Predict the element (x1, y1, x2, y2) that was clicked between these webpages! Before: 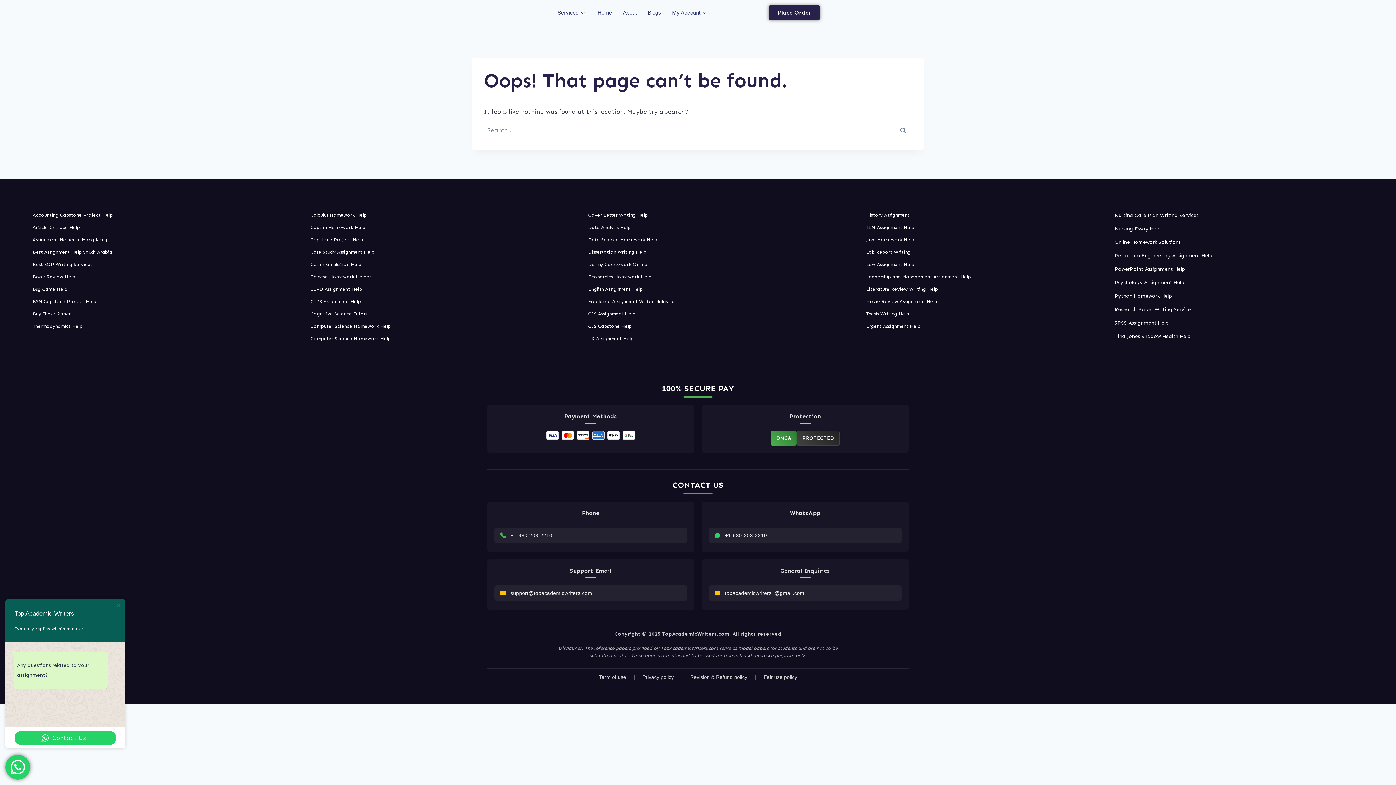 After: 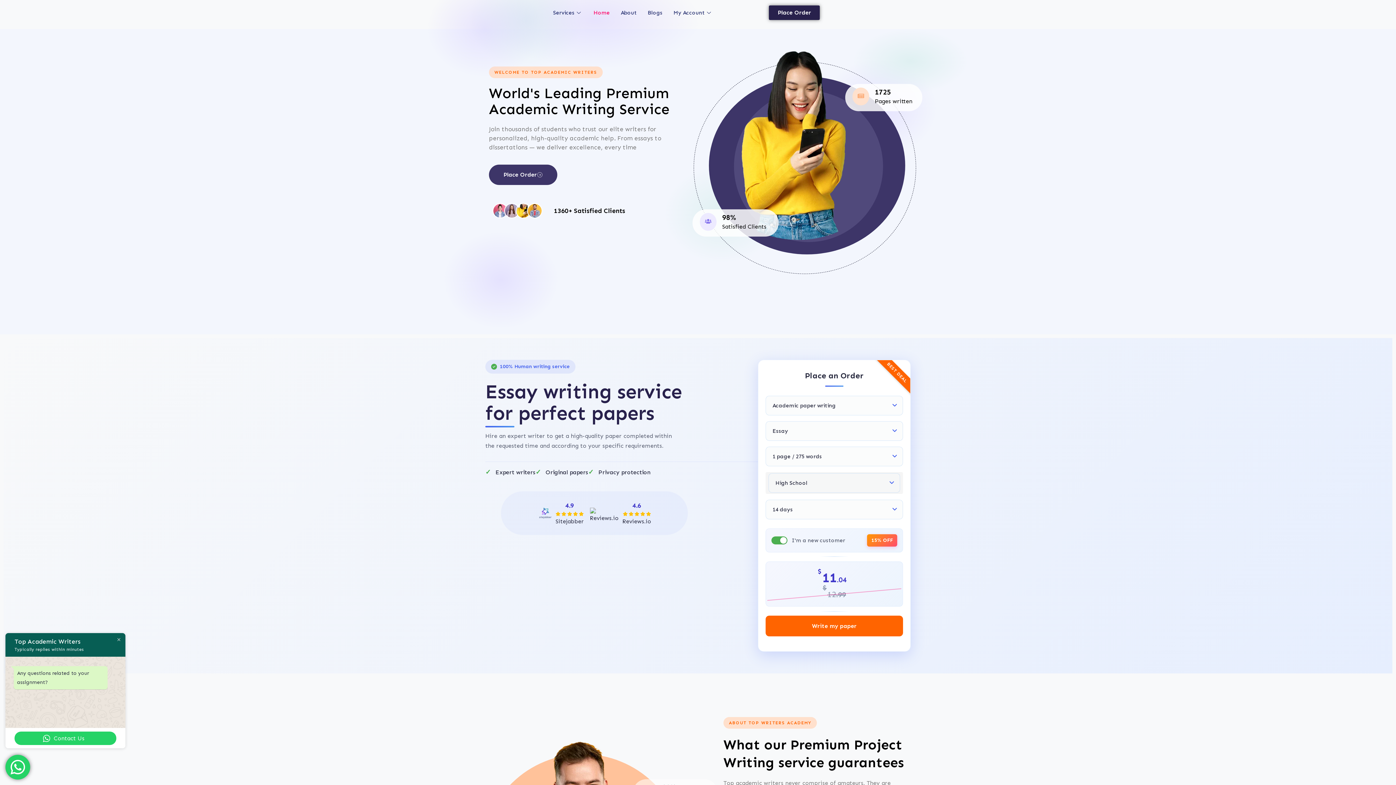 Action: bbox: (592, 0, 617, 25) label: Home